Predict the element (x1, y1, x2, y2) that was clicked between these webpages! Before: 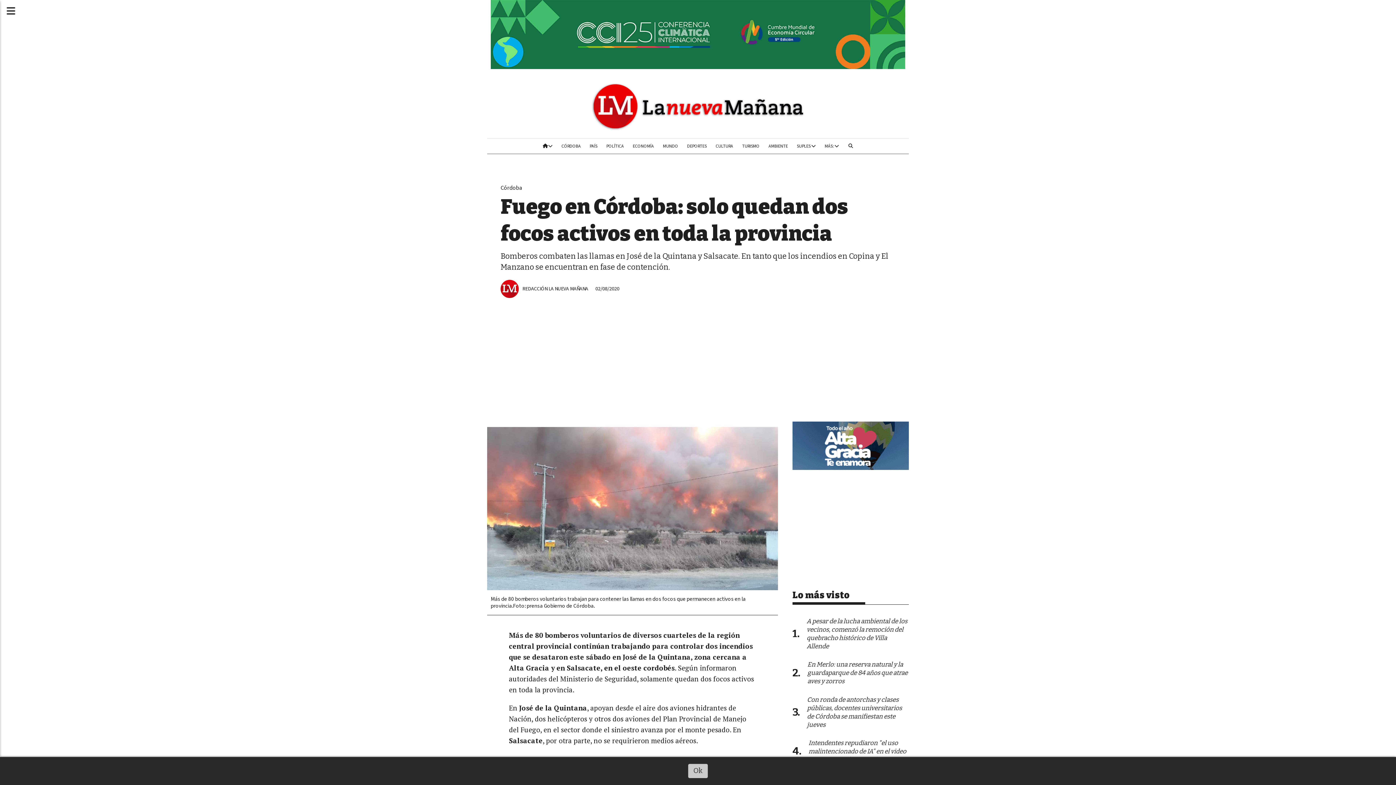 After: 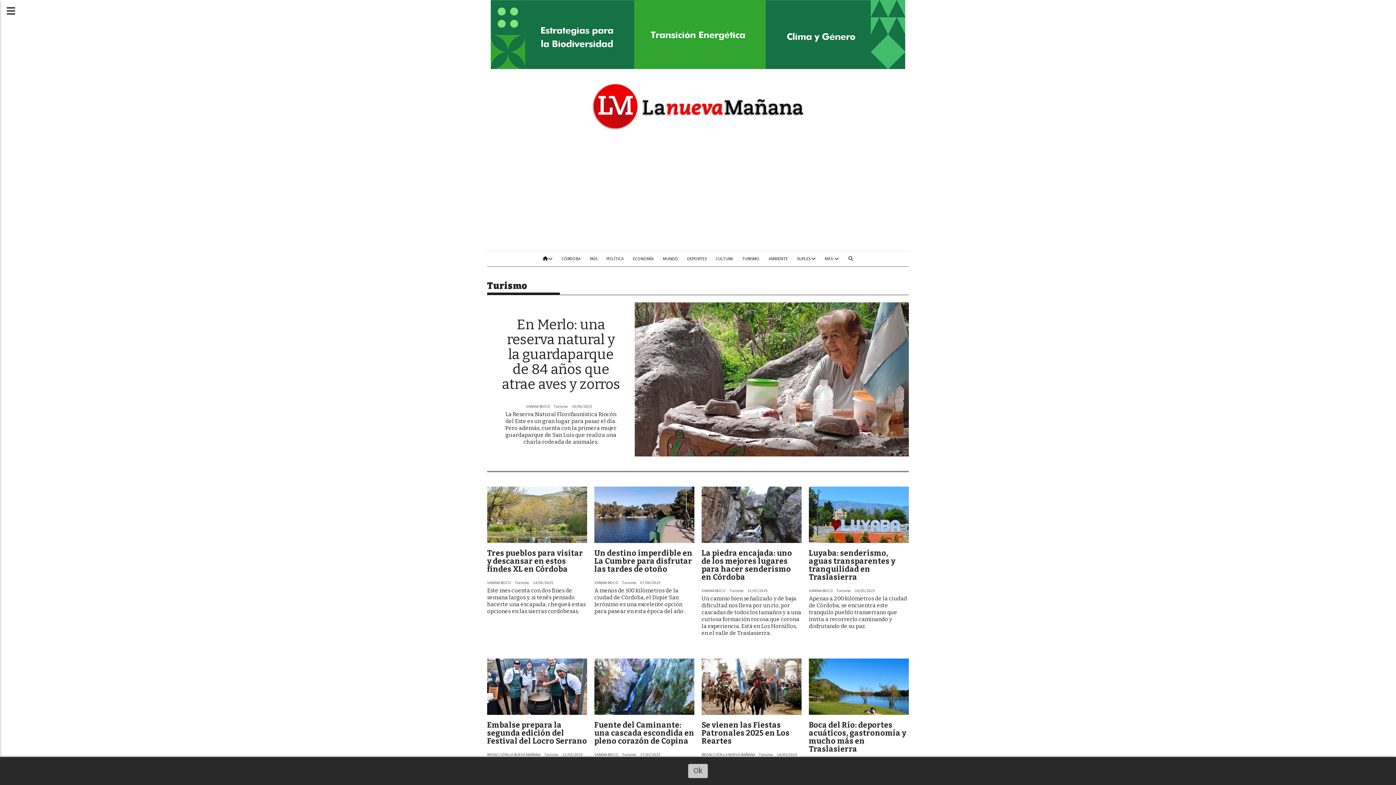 Action: bbox: (737, 138, 764, 153) label: TURISMO